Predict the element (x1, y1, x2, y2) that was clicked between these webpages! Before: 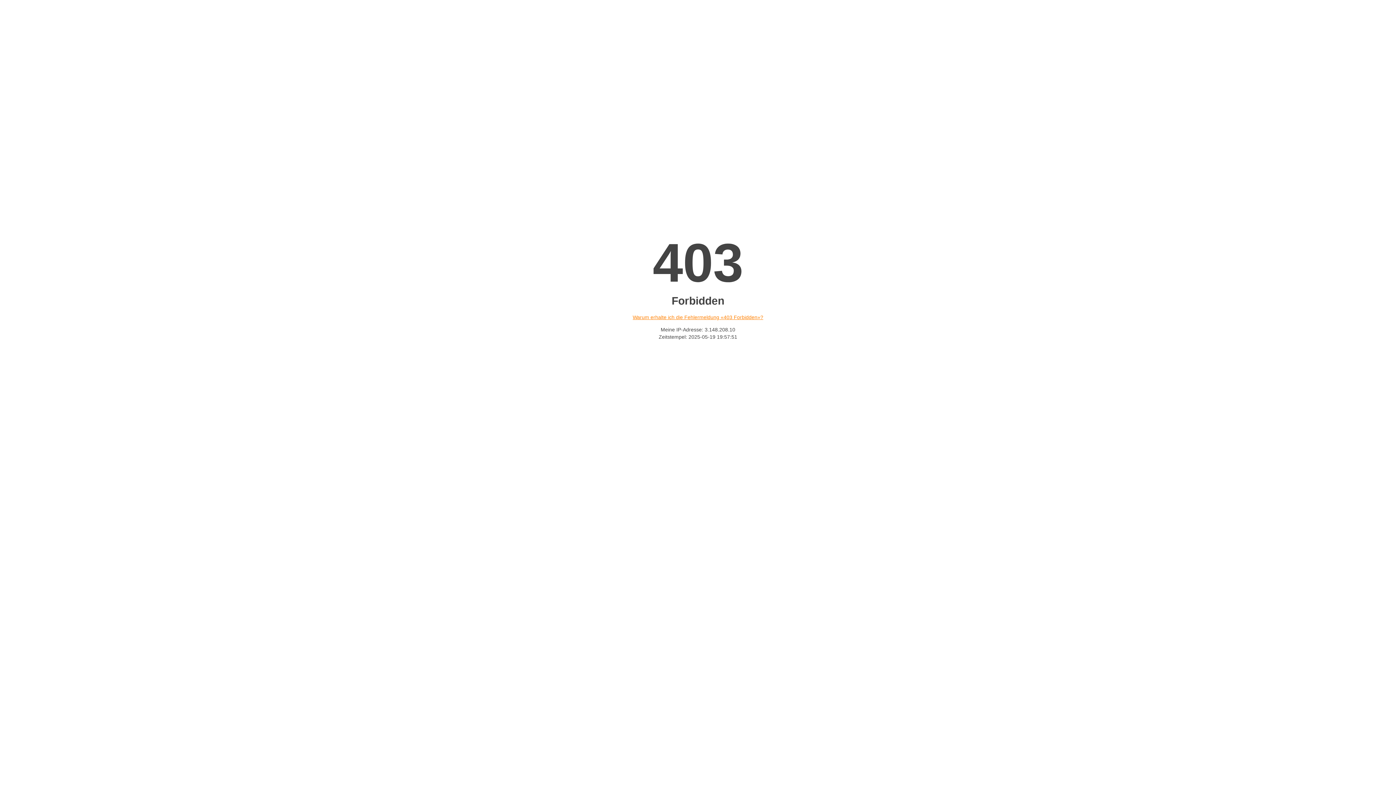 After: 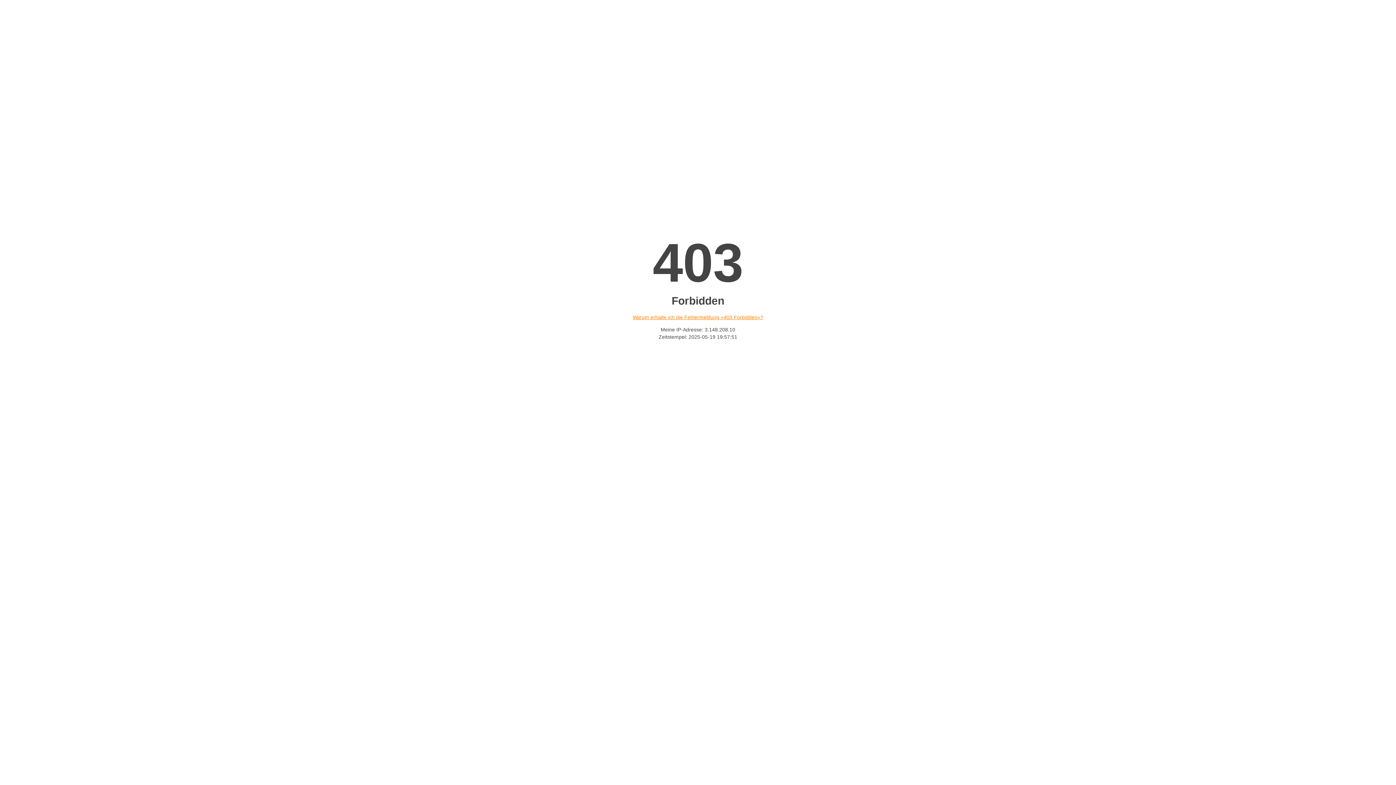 Action: label: Warum erhalte ich die Fehlermeldung «403 Forbidden»? bbox: (632, 314, 763, 320)